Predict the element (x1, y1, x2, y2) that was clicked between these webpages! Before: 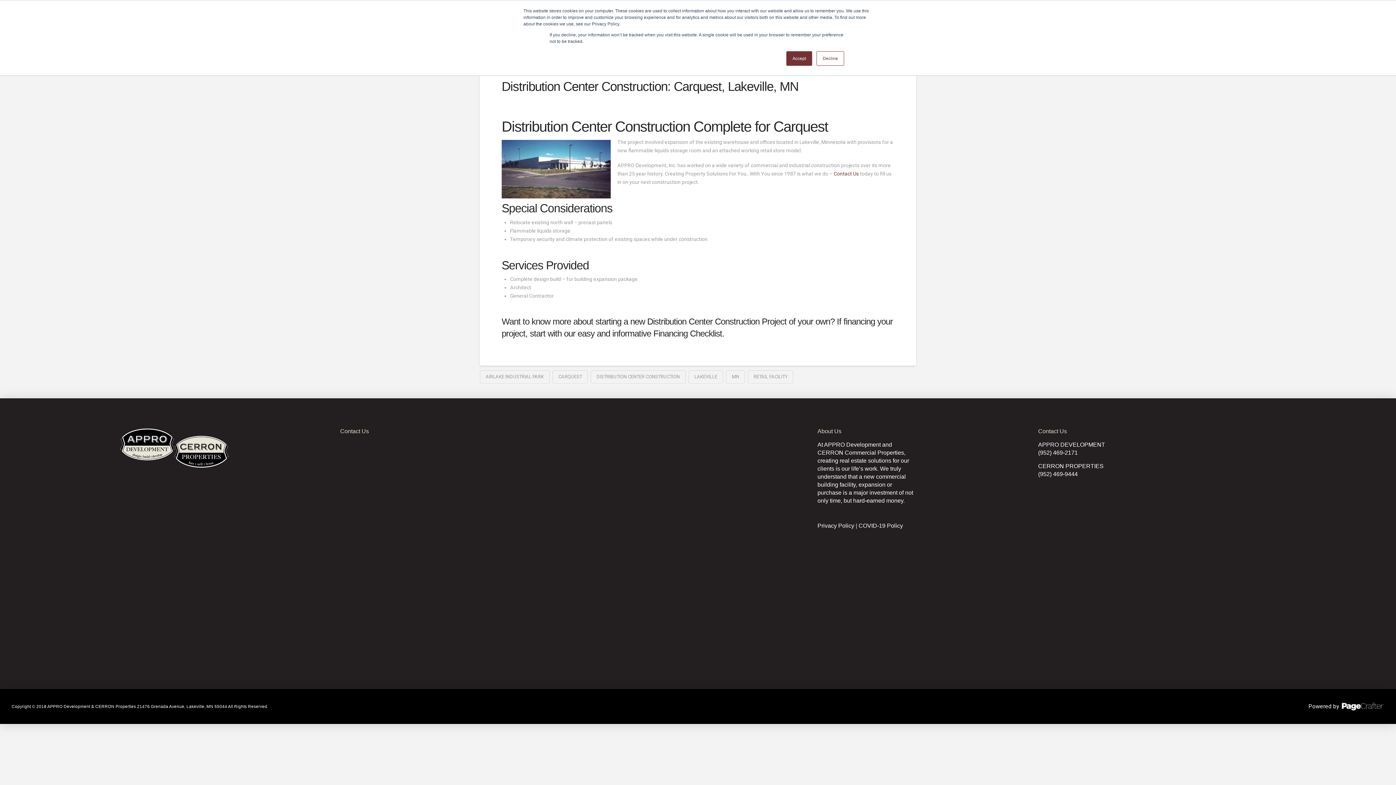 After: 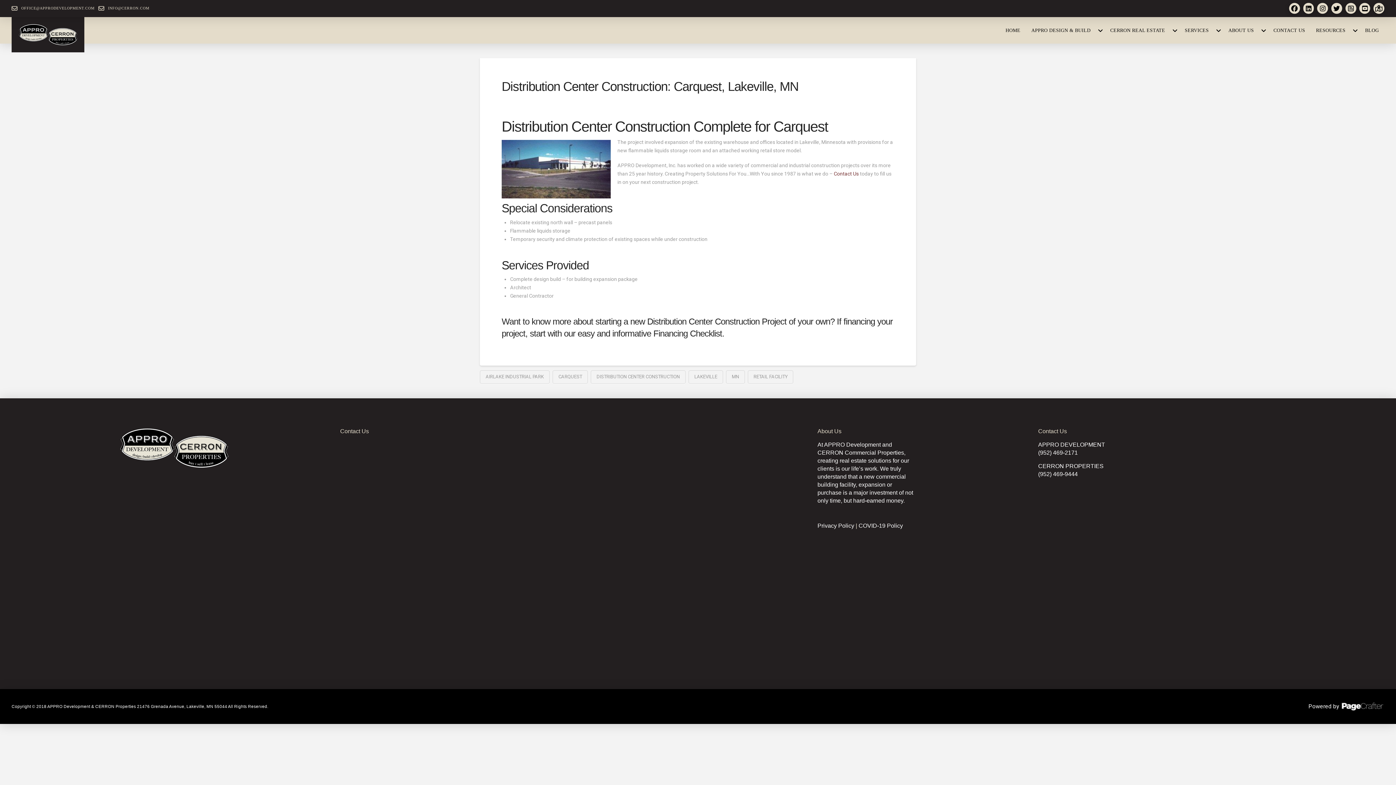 Action: bbox: (786, 51, 812, 65) label: Accept